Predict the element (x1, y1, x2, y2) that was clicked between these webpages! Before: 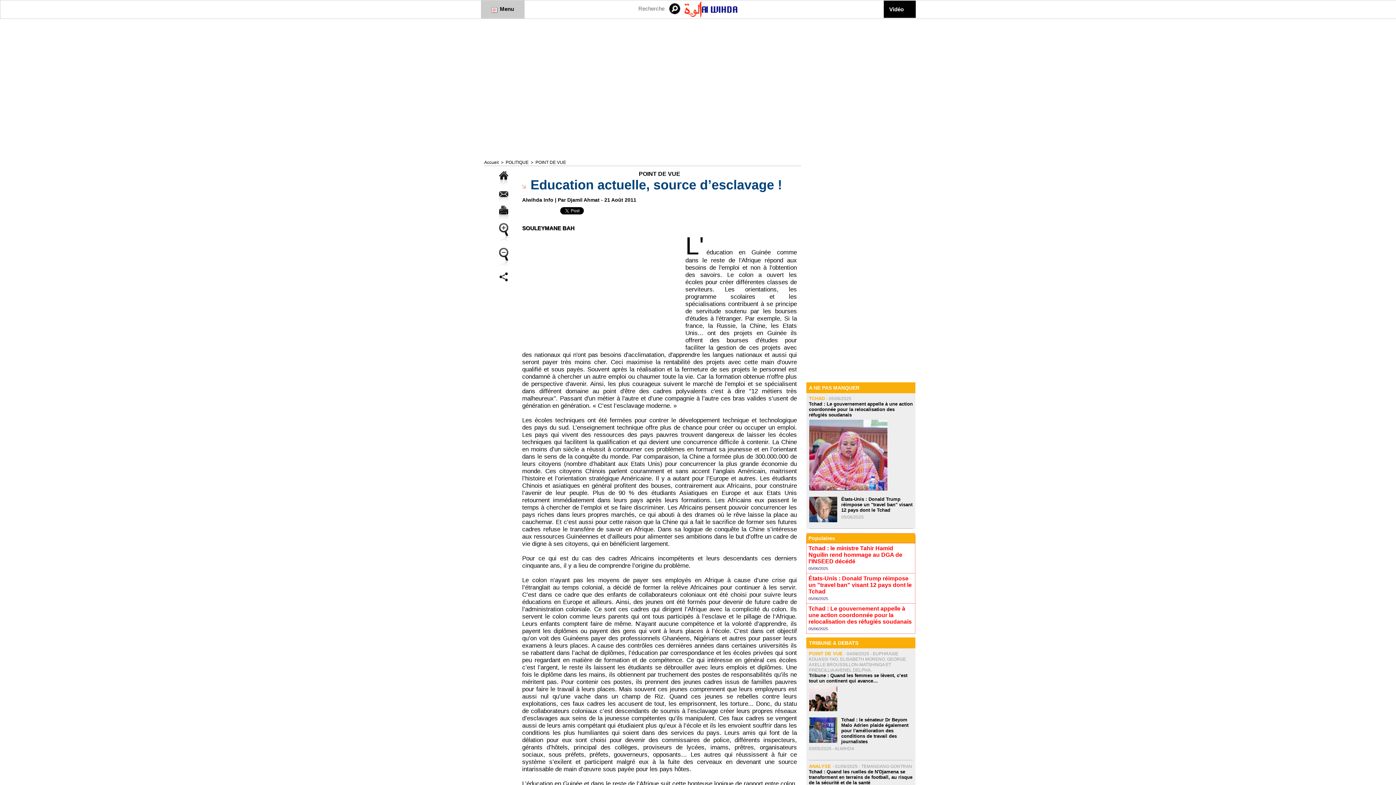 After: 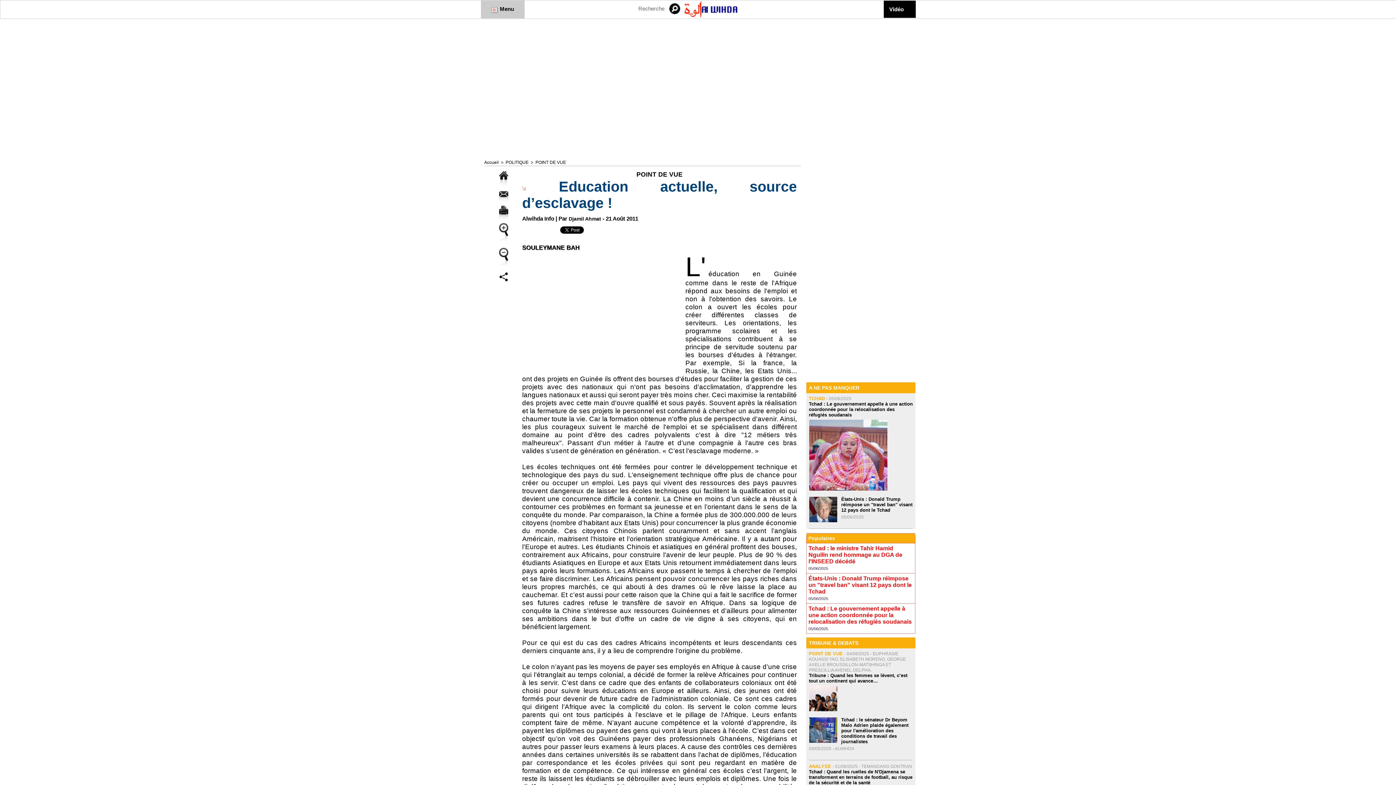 Action: bbox: (499, 231, 508, 238)